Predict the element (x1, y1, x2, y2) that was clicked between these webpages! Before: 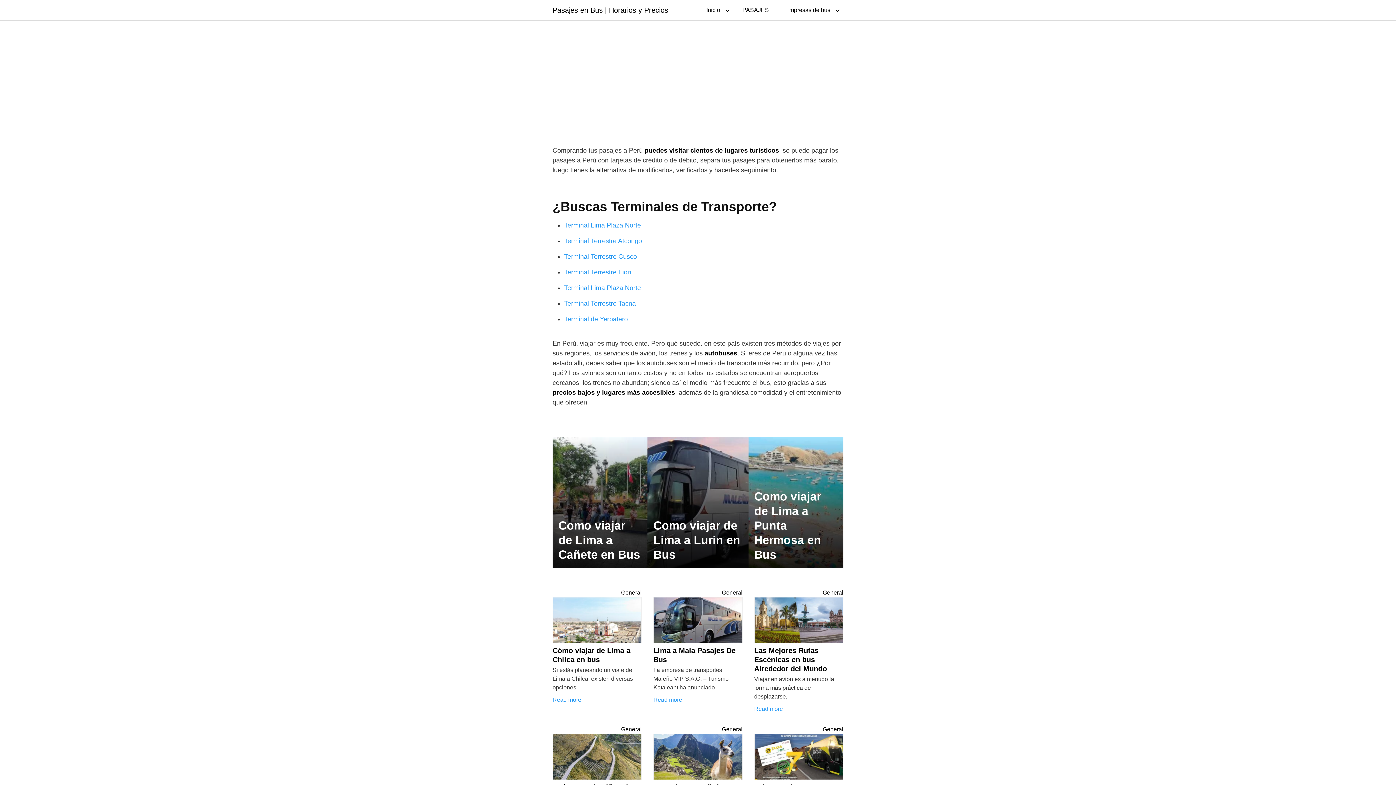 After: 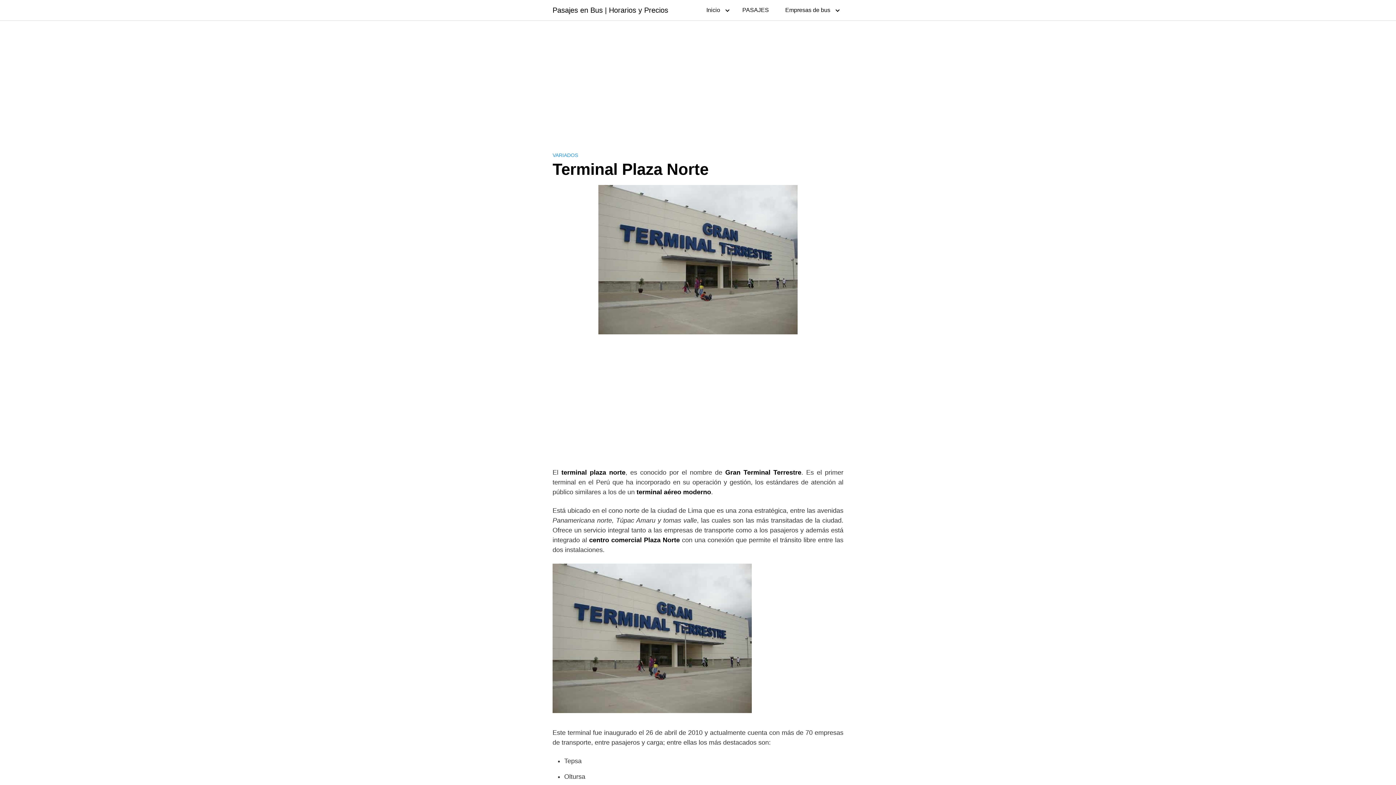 Action: label: Terminal Lima Plaza Norte bbox: (564, 284, 641, 291)